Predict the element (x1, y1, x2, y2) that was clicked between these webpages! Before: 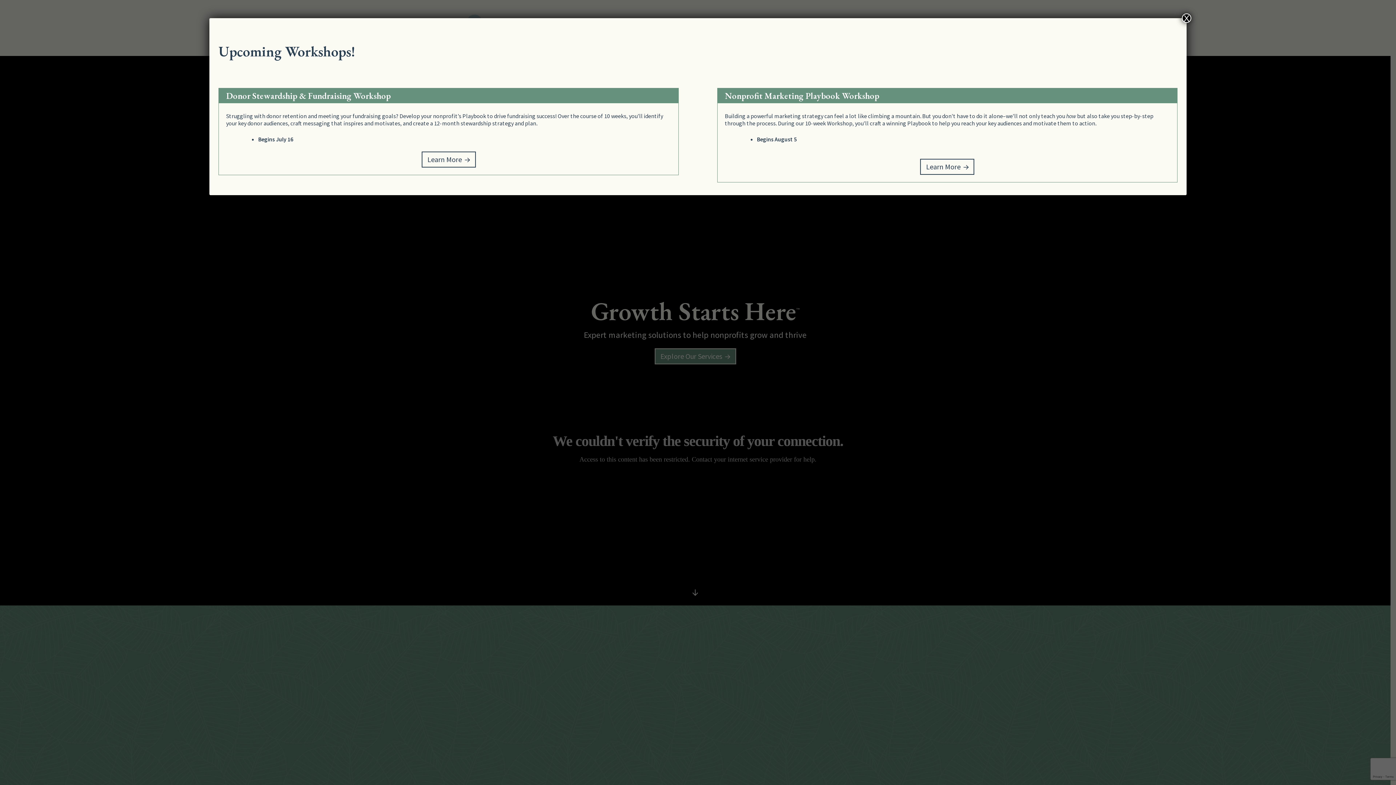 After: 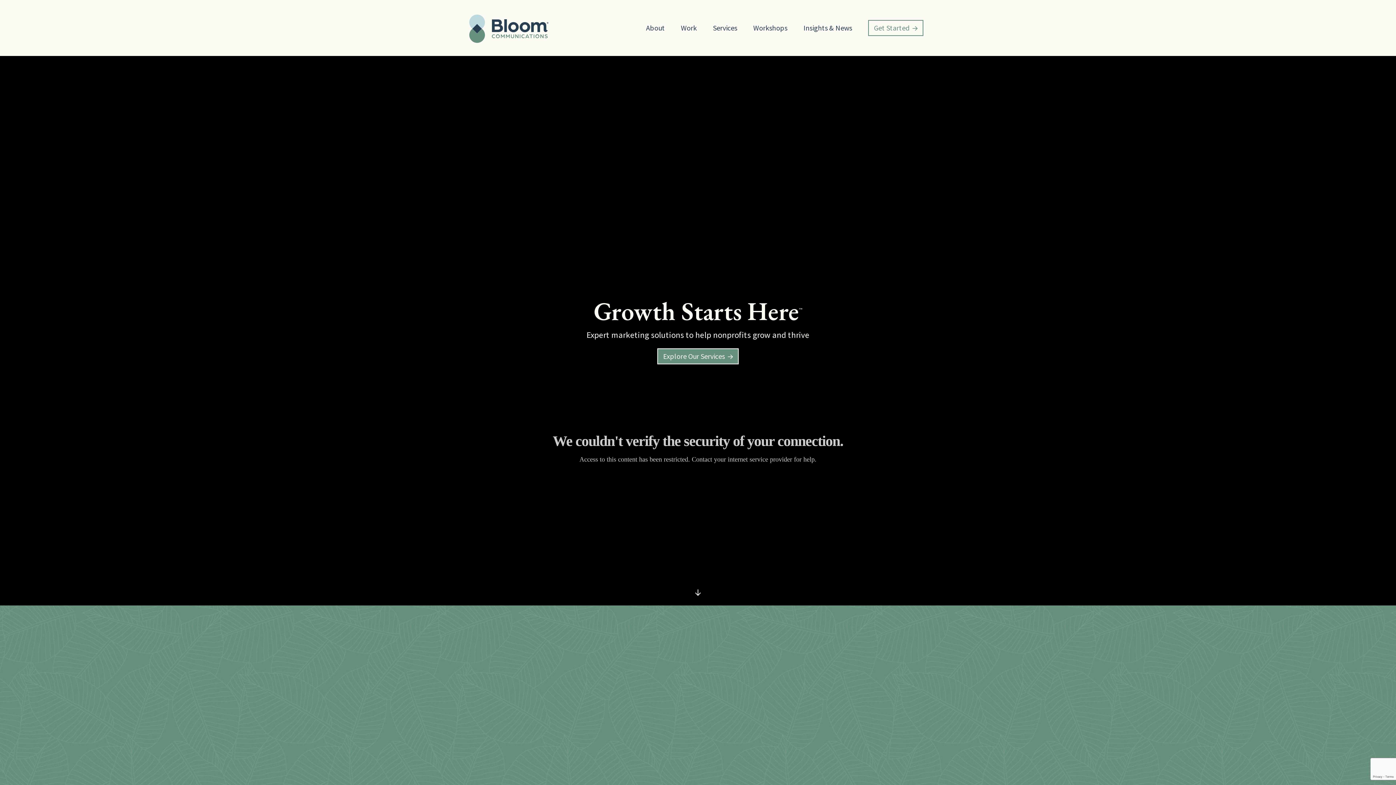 Action: label: Close bbox: (1182, 13, 1191, 22)